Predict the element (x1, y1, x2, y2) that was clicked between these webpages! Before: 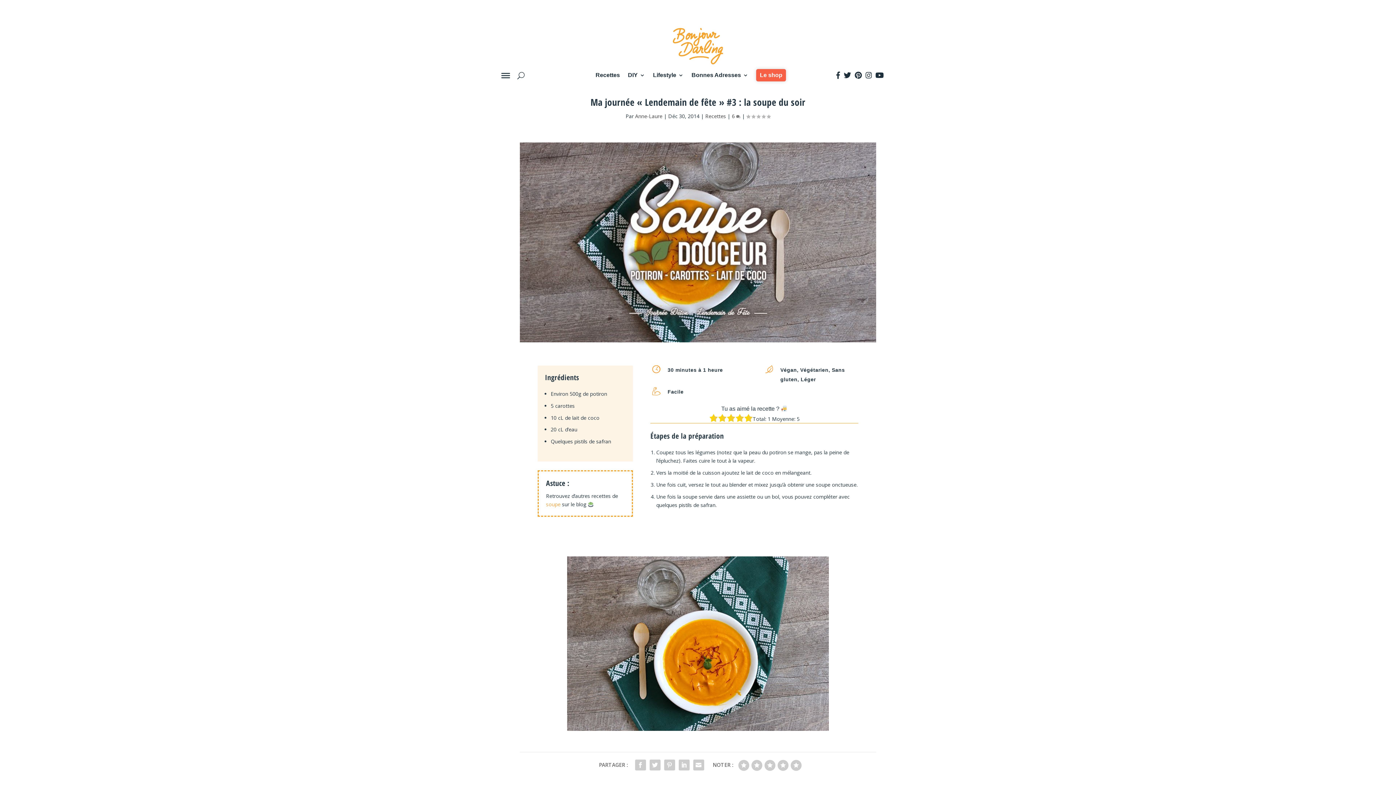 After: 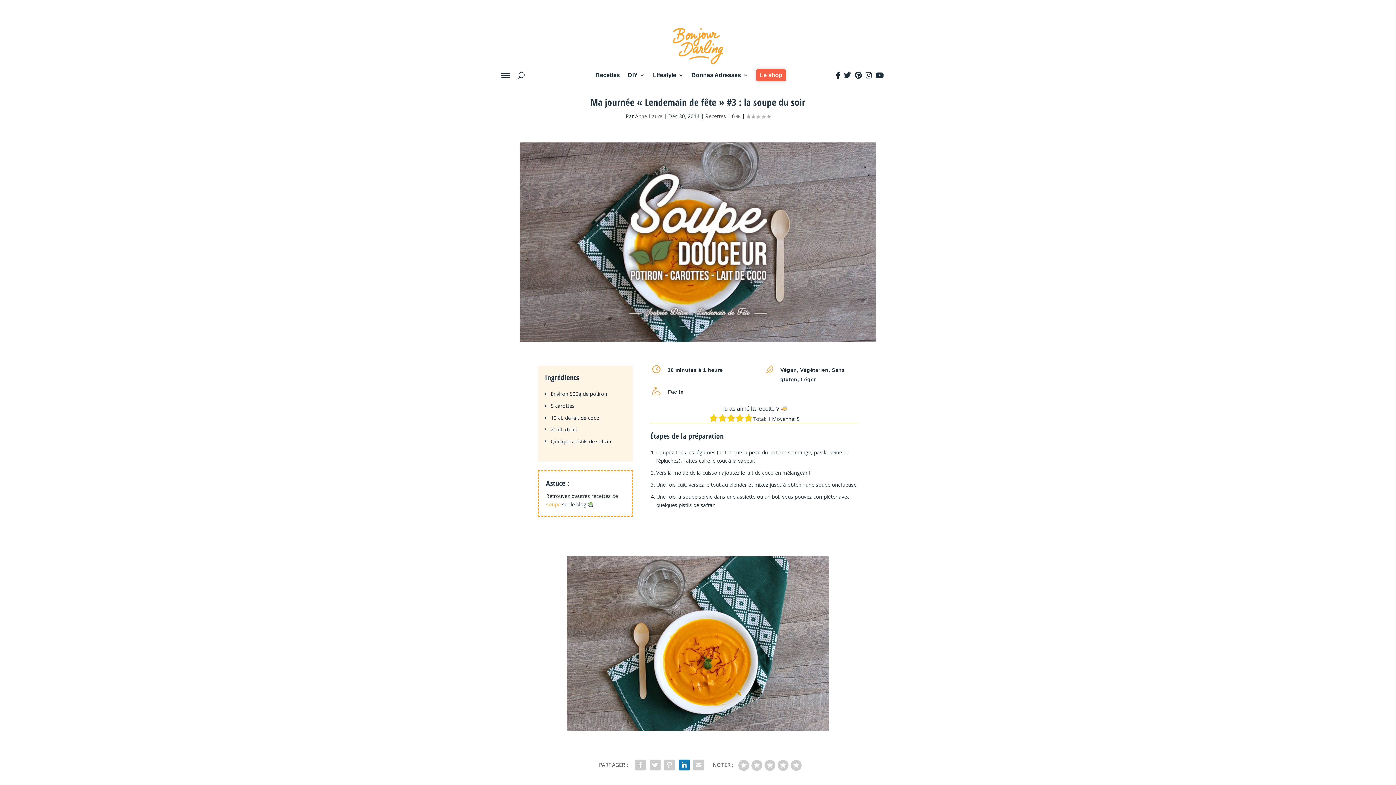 Action: bbox: (676, 758, 691, 772)